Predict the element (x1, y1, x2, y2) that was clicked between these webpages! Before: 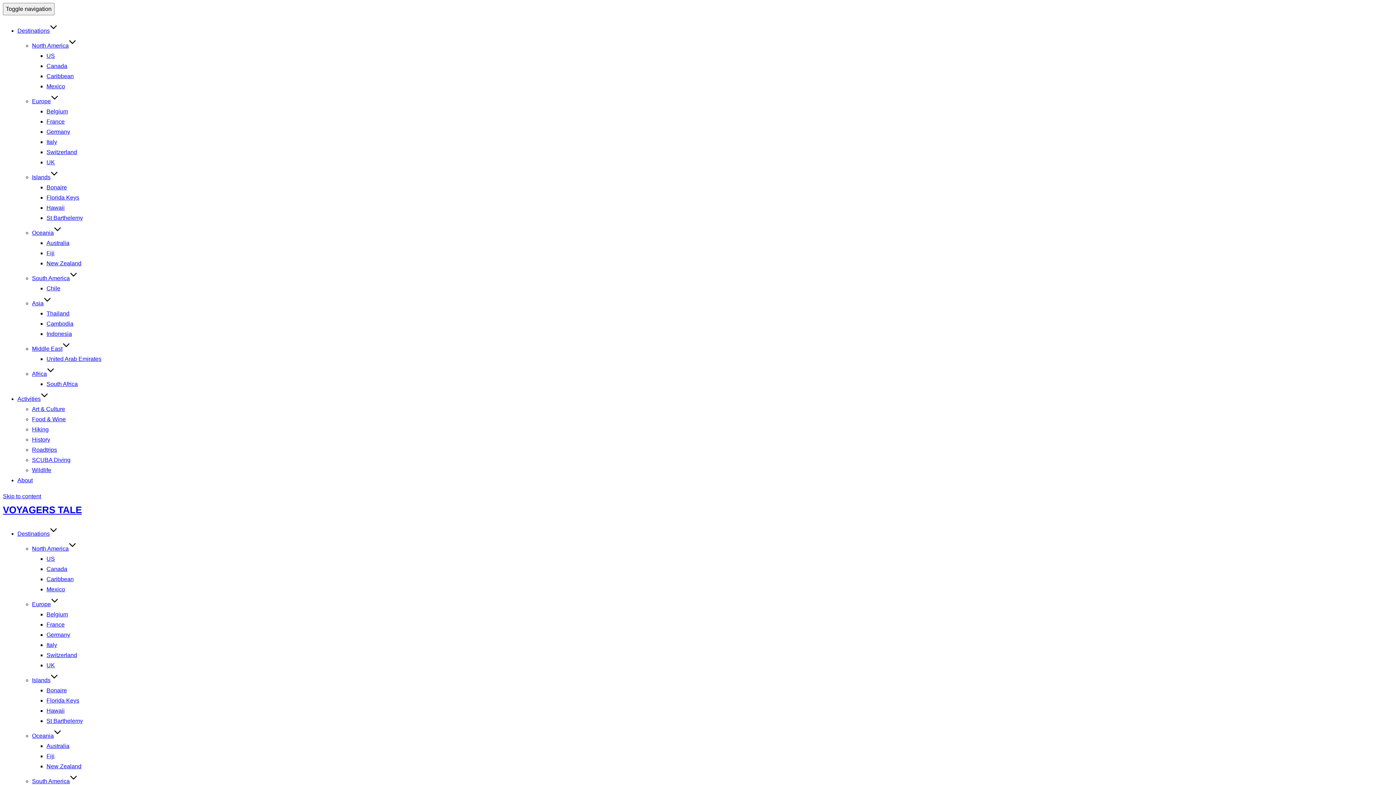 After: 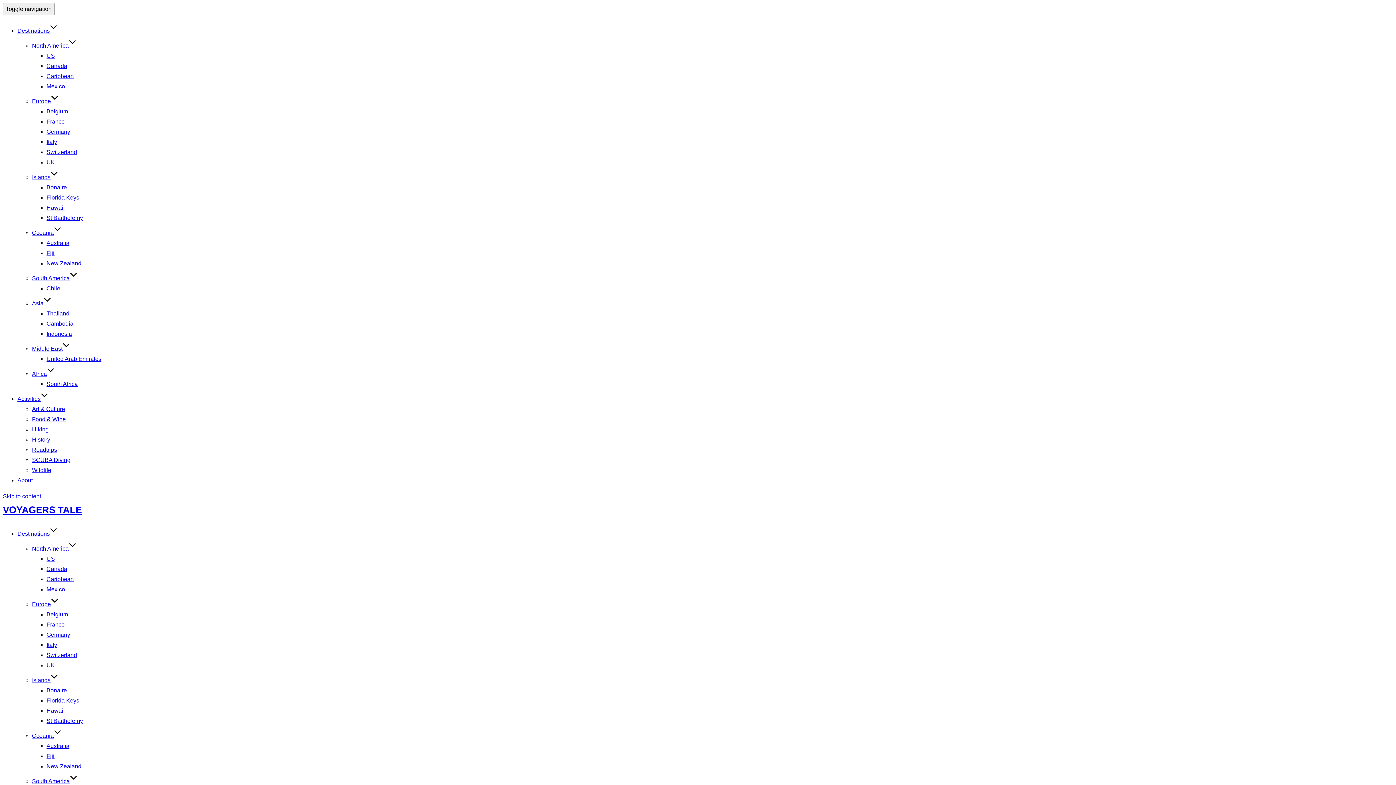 Action: bbox: (32, 345, 70, 352) label: Middle East